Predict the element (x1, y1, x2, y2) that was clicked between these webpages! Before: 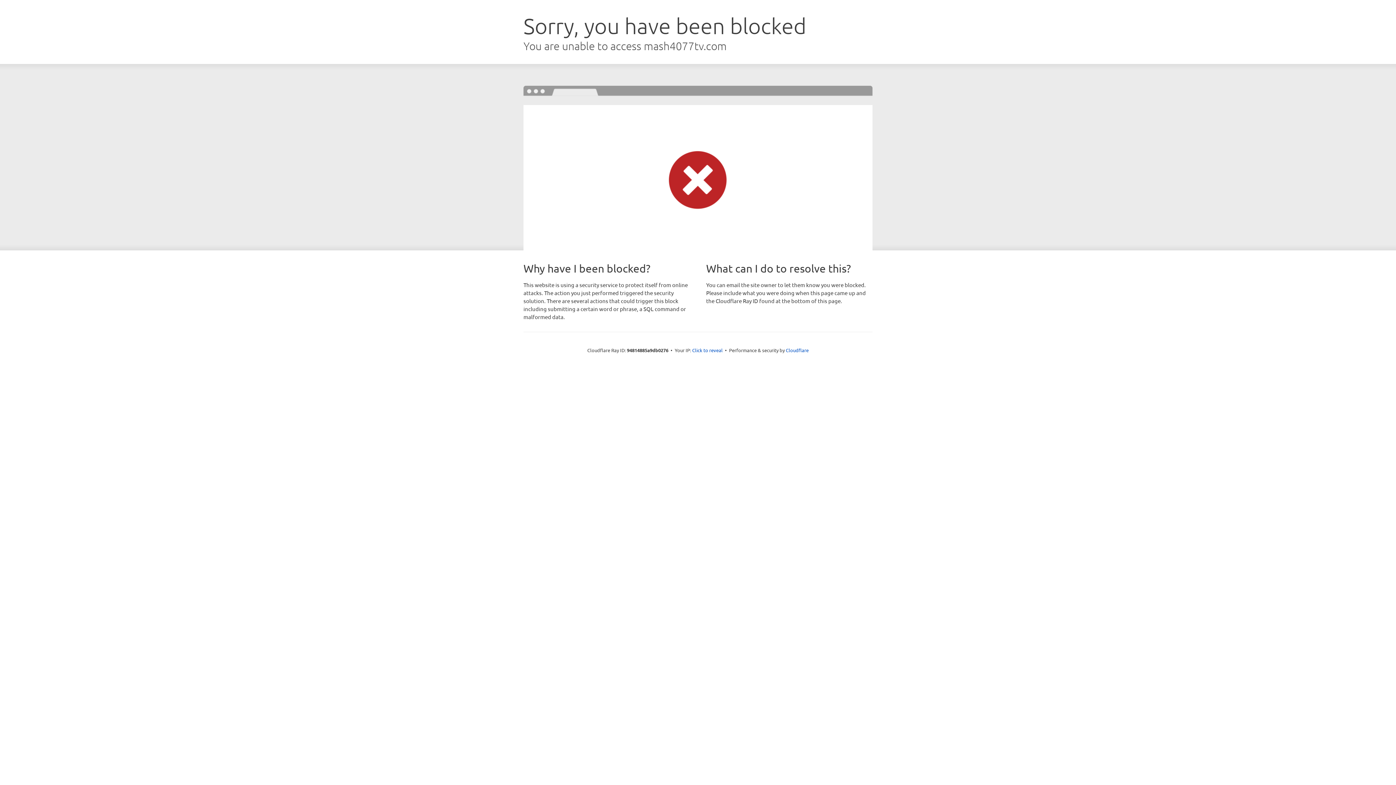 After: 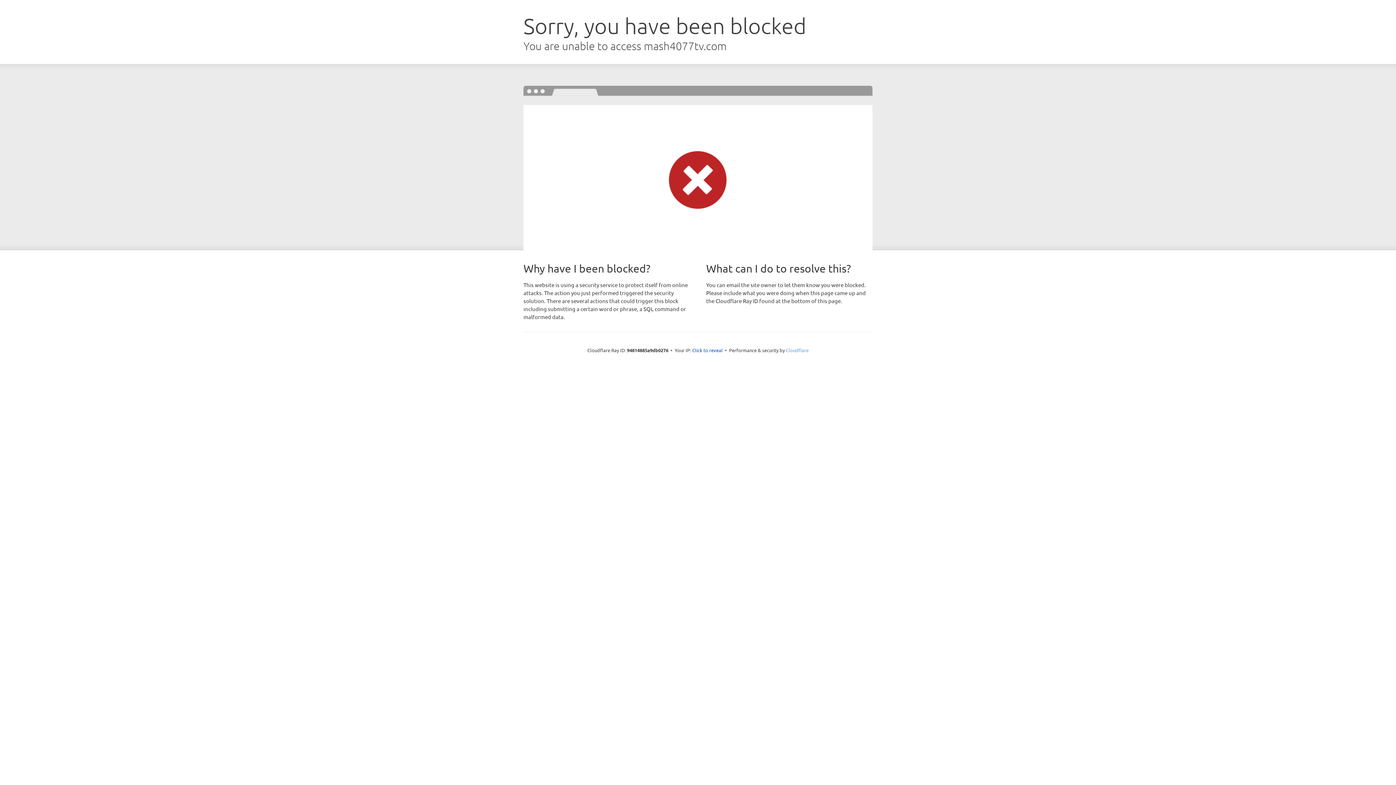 Action: bbox: (786, 347, 808, 353) label: Cloudflare